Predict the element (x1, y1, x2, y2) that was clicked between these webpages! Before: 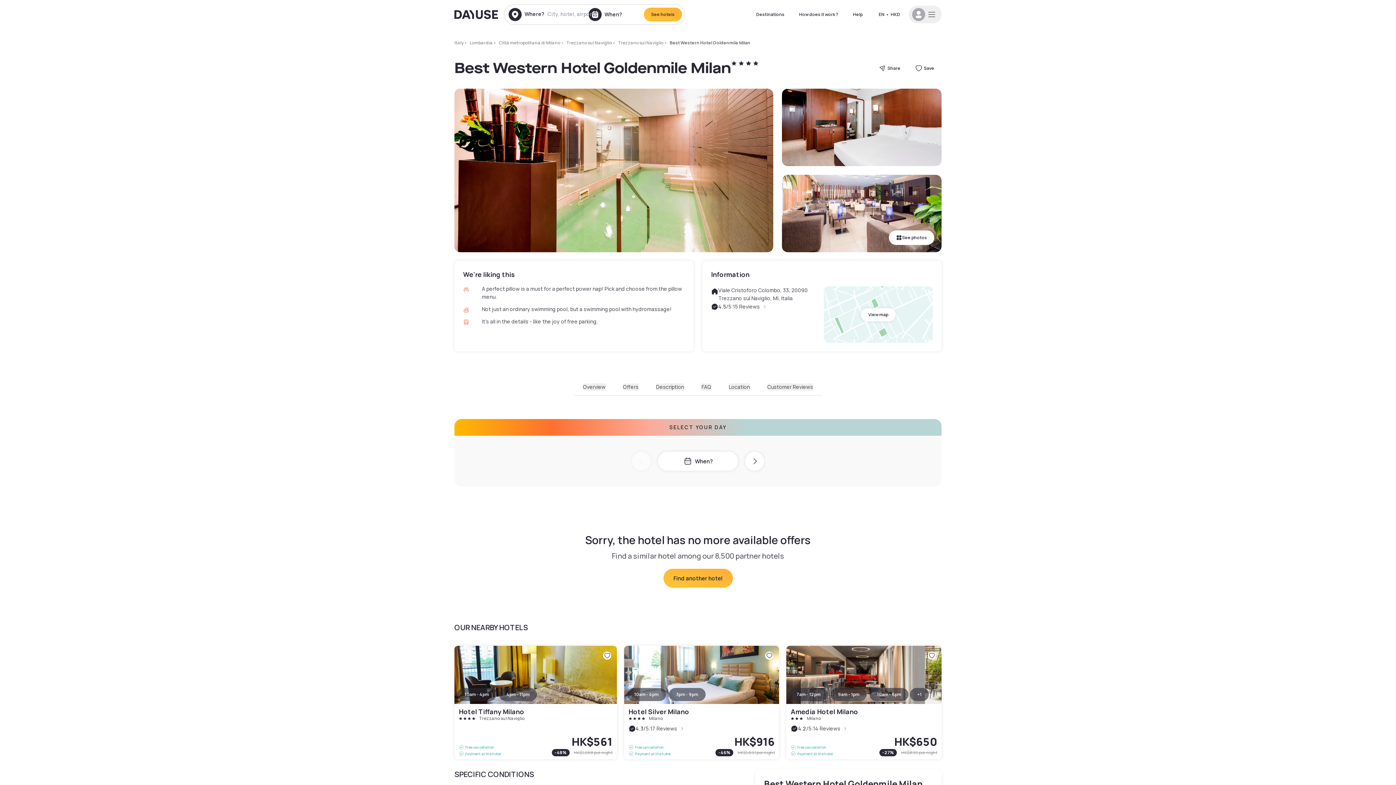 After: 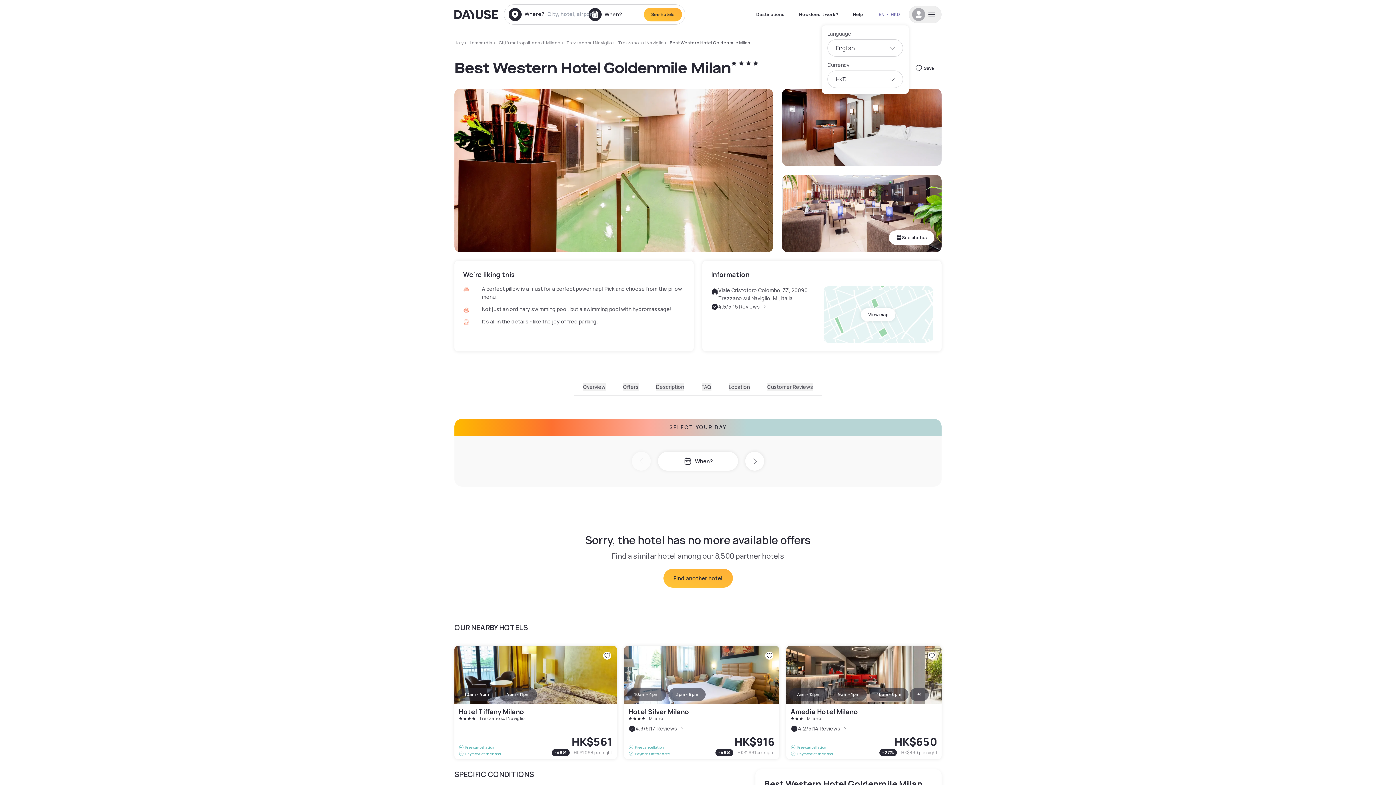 Action: bbox: (870, 8, 909, 21) label: EN
•
HKD